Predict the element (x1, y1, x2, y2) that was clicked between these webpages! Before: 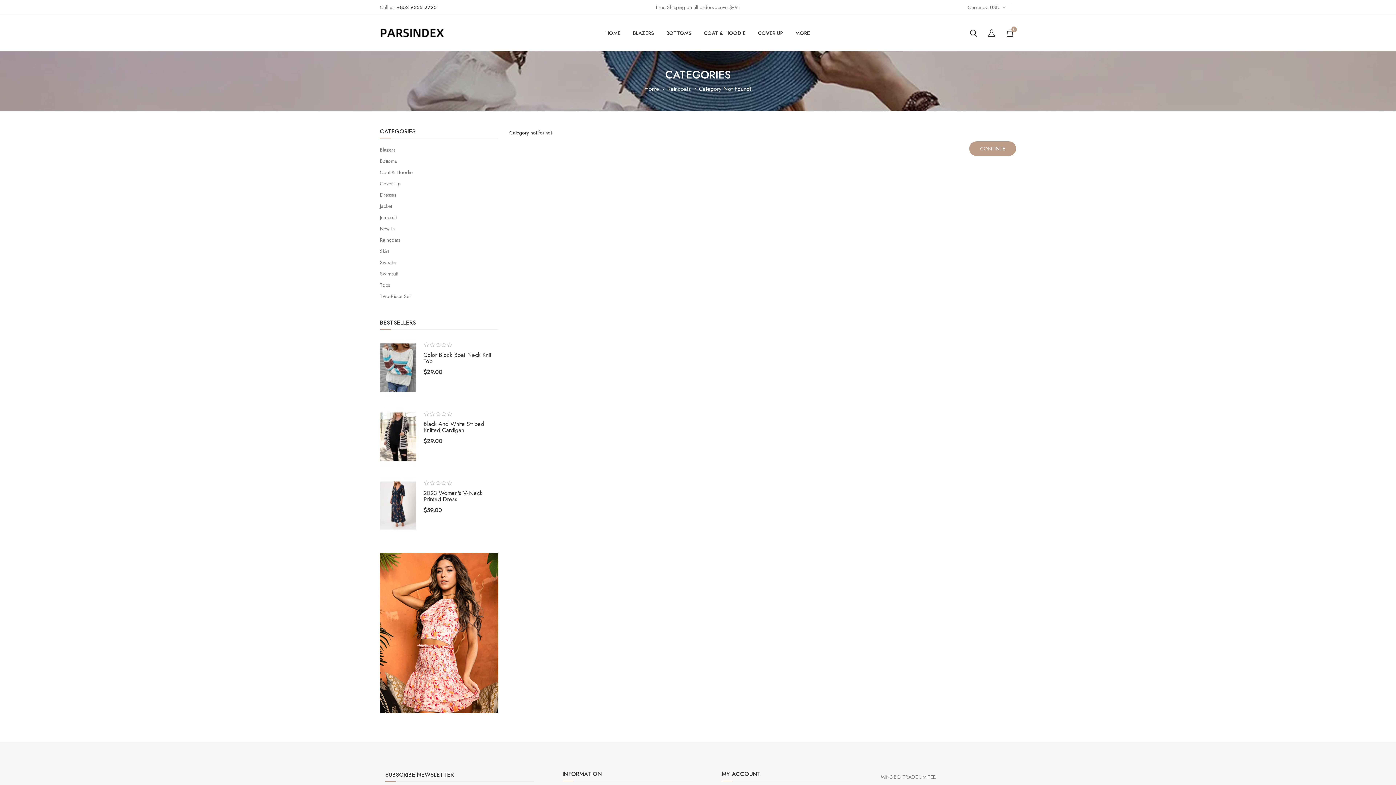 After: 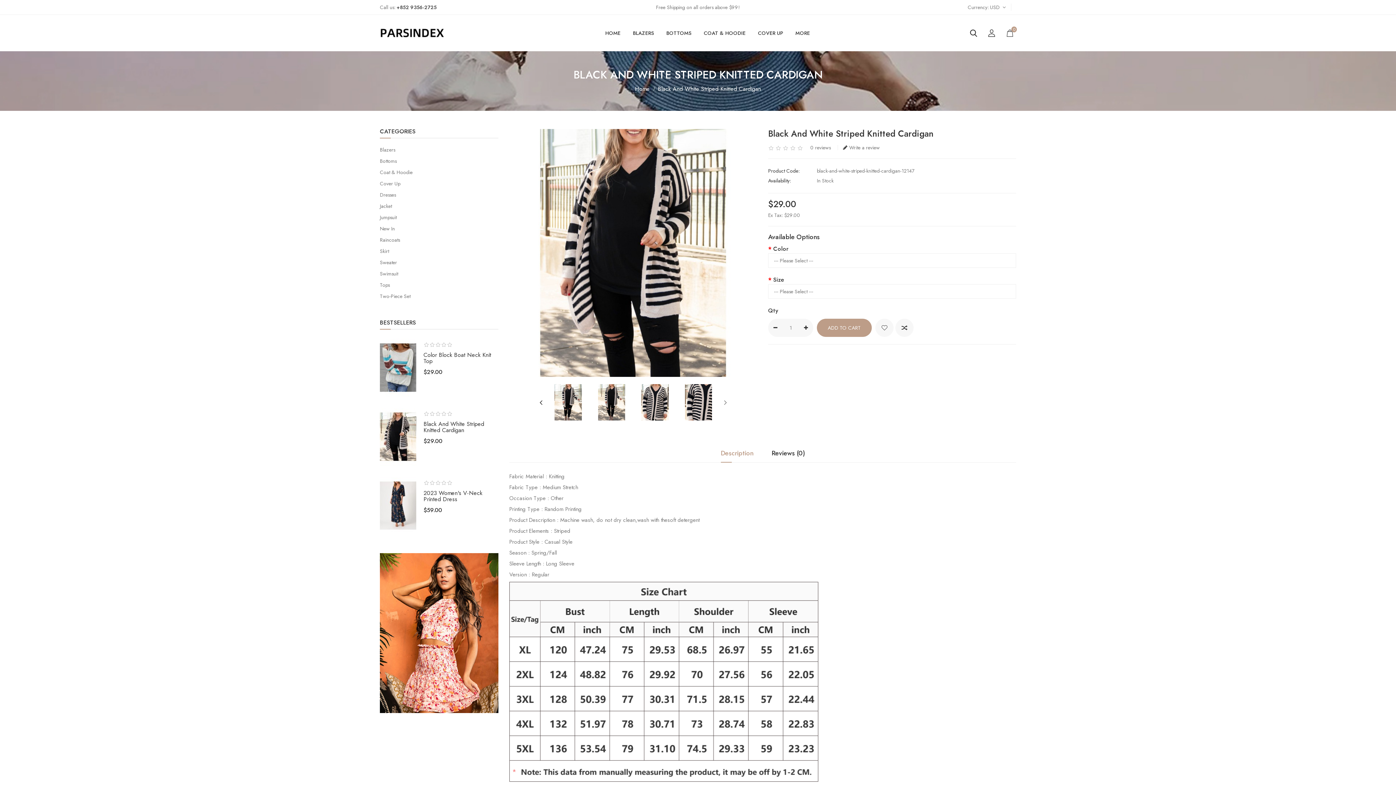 Action: bbox: (380, 408, 416, 466)